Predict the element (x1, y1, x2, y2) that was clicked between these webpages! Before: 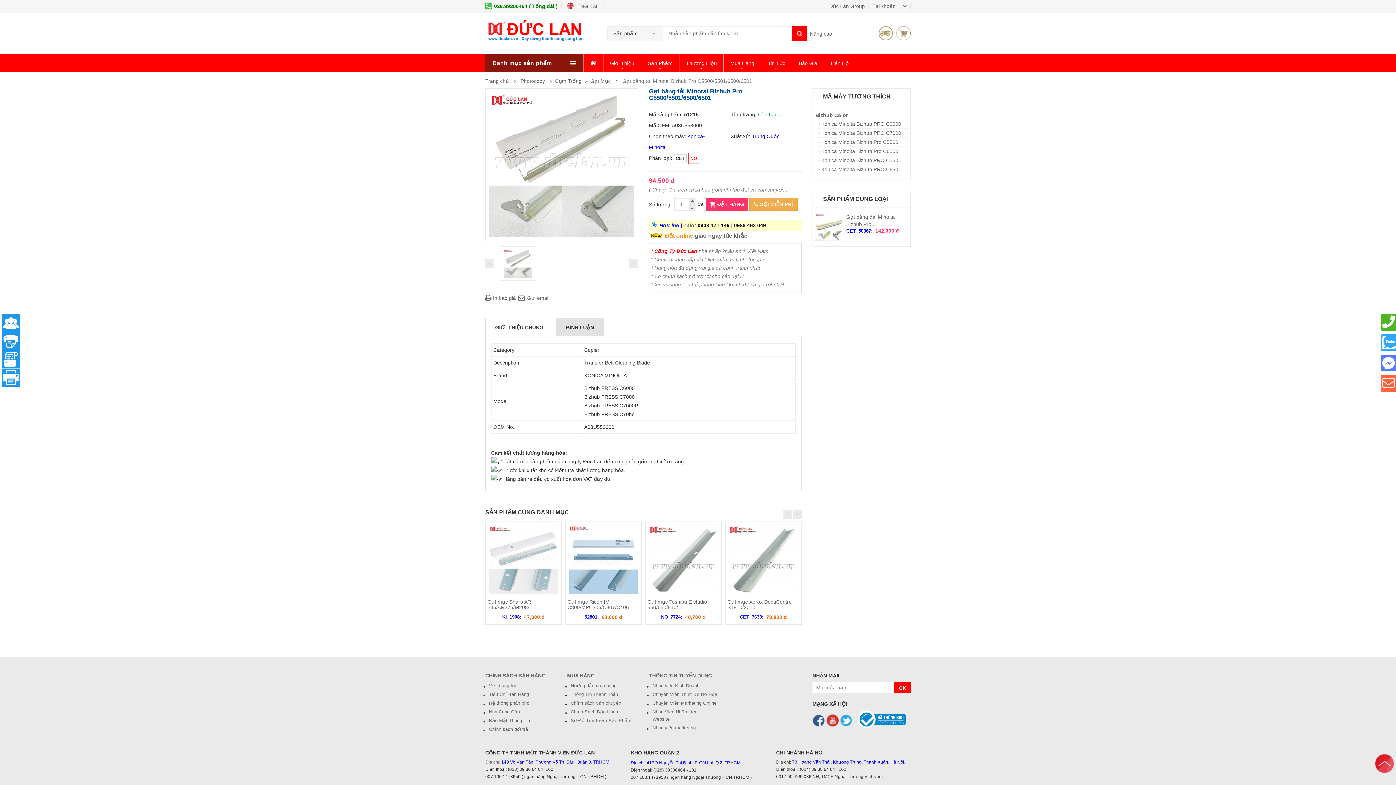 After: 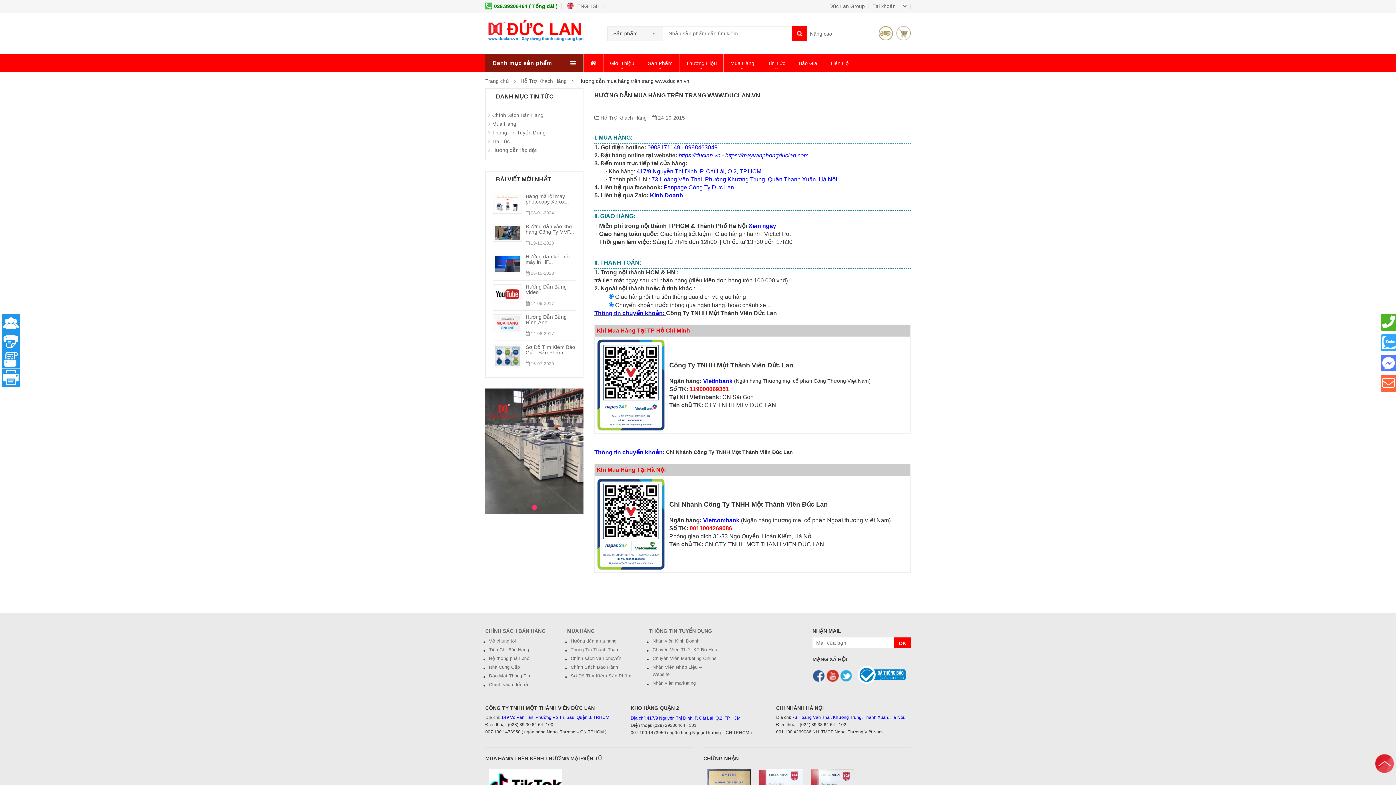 Action: label: Hướng dẫn mua hàng bbox: (570, 683, 616, 688)